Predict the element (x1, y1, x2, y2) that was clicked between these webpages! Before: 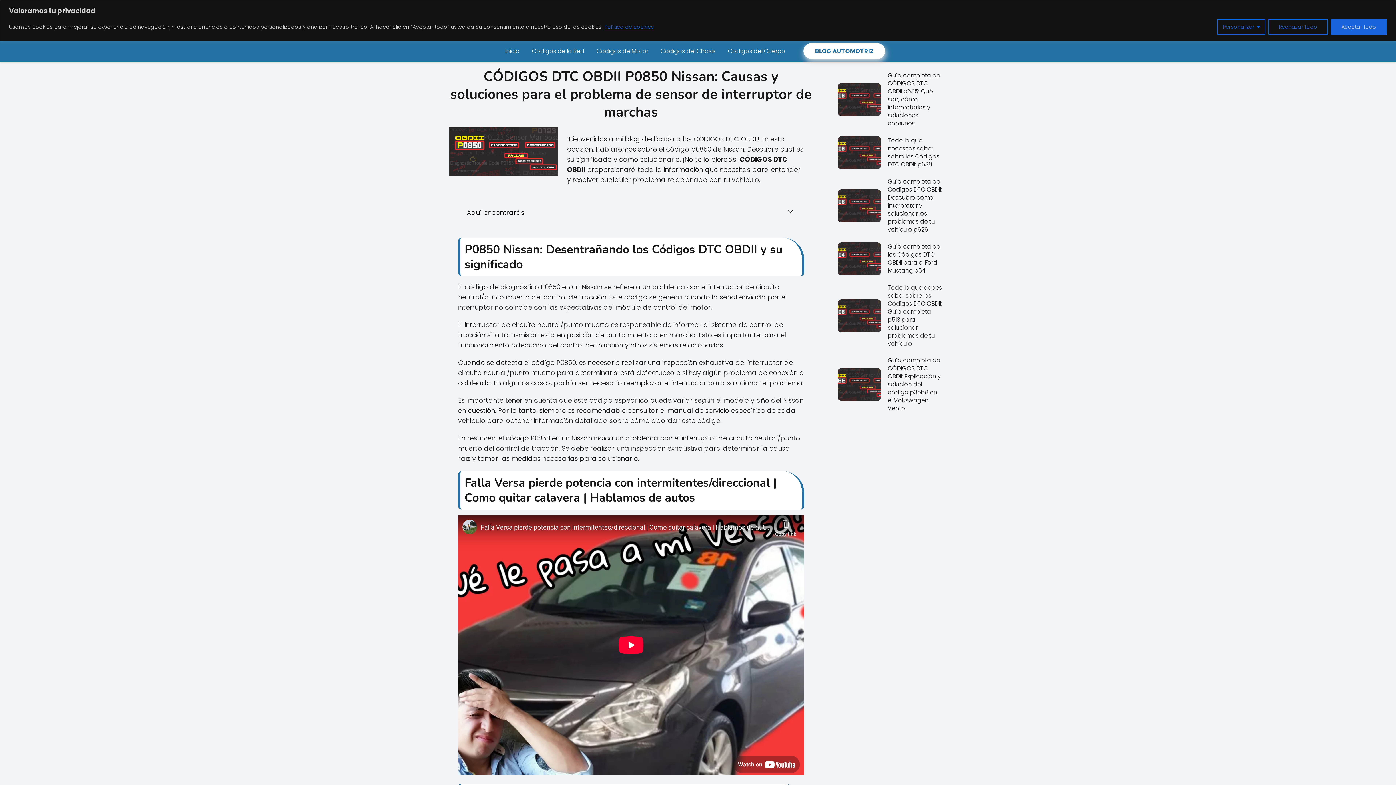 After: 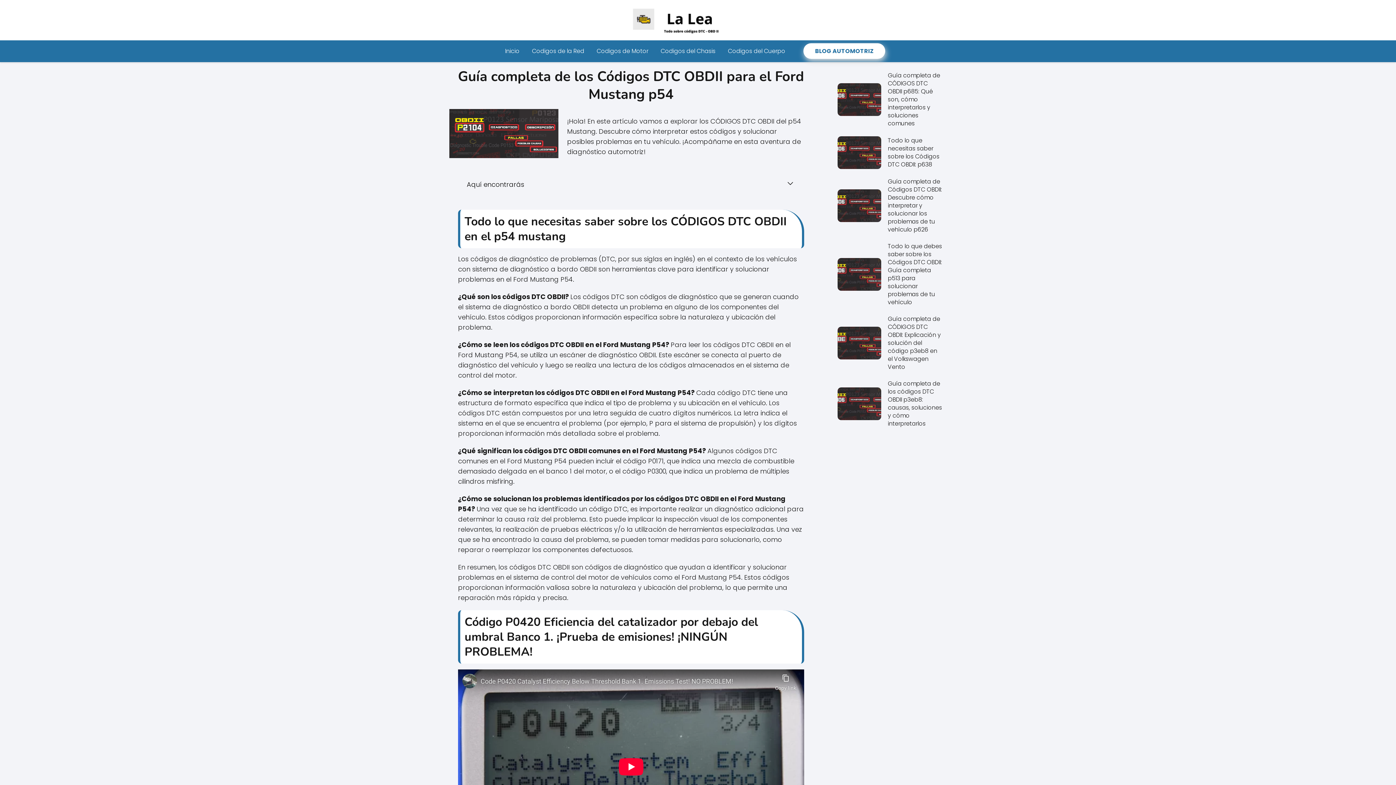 Action: bbox: (837, 242, 946, 275) label: Guía completa de los Códigos DTC OBDII para el Ford Mustang p54